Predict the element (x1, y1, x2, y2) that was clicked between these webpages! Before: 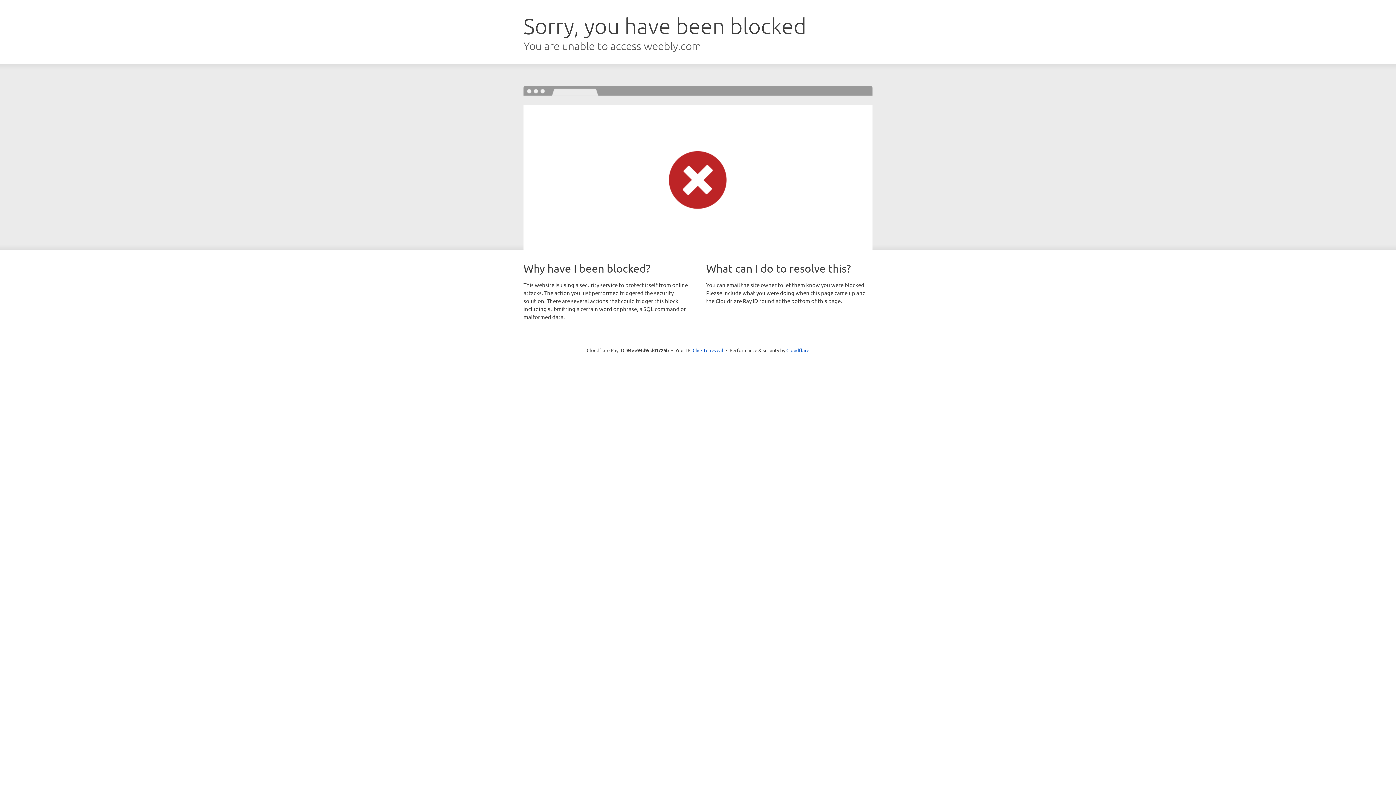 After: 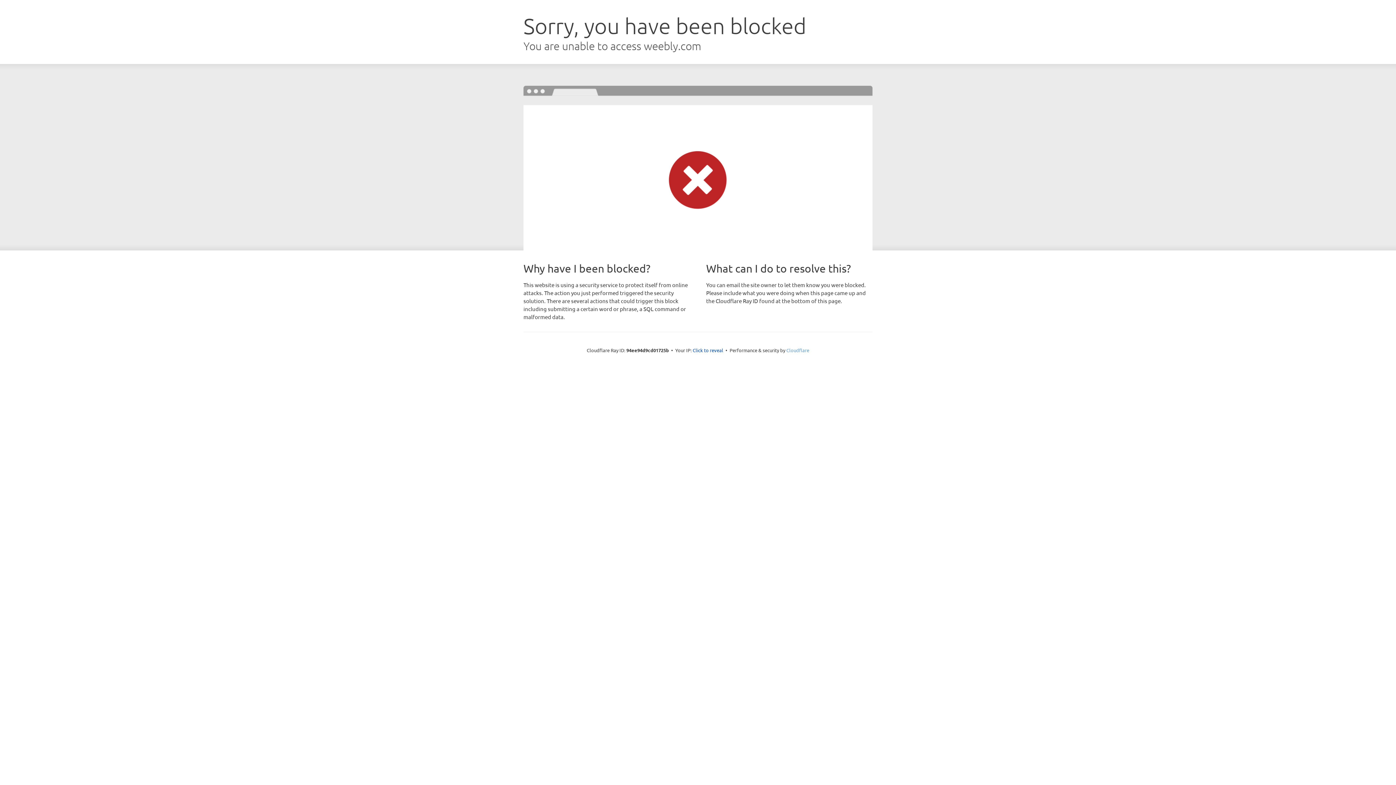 Action: bbox: (786, 347, 809, 353) label: Cloudflare